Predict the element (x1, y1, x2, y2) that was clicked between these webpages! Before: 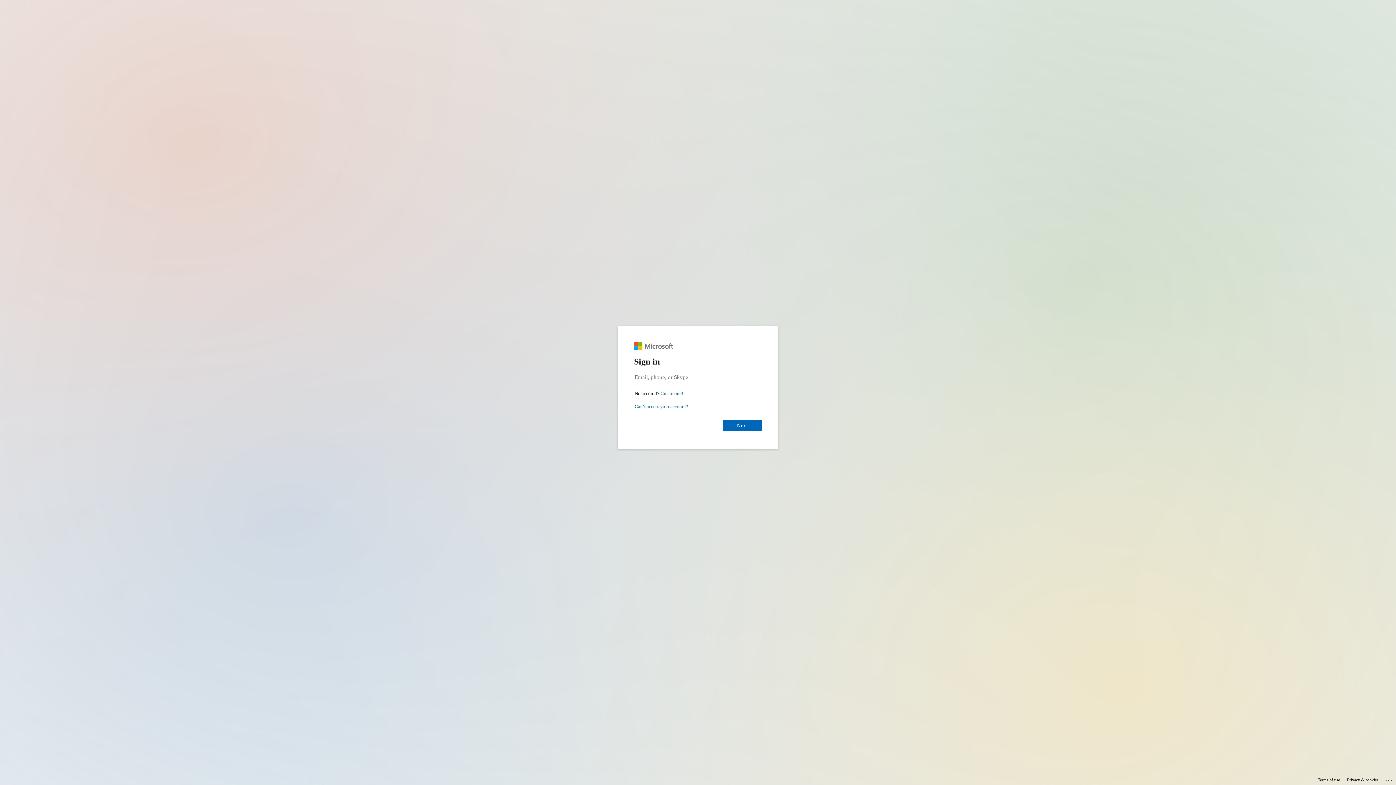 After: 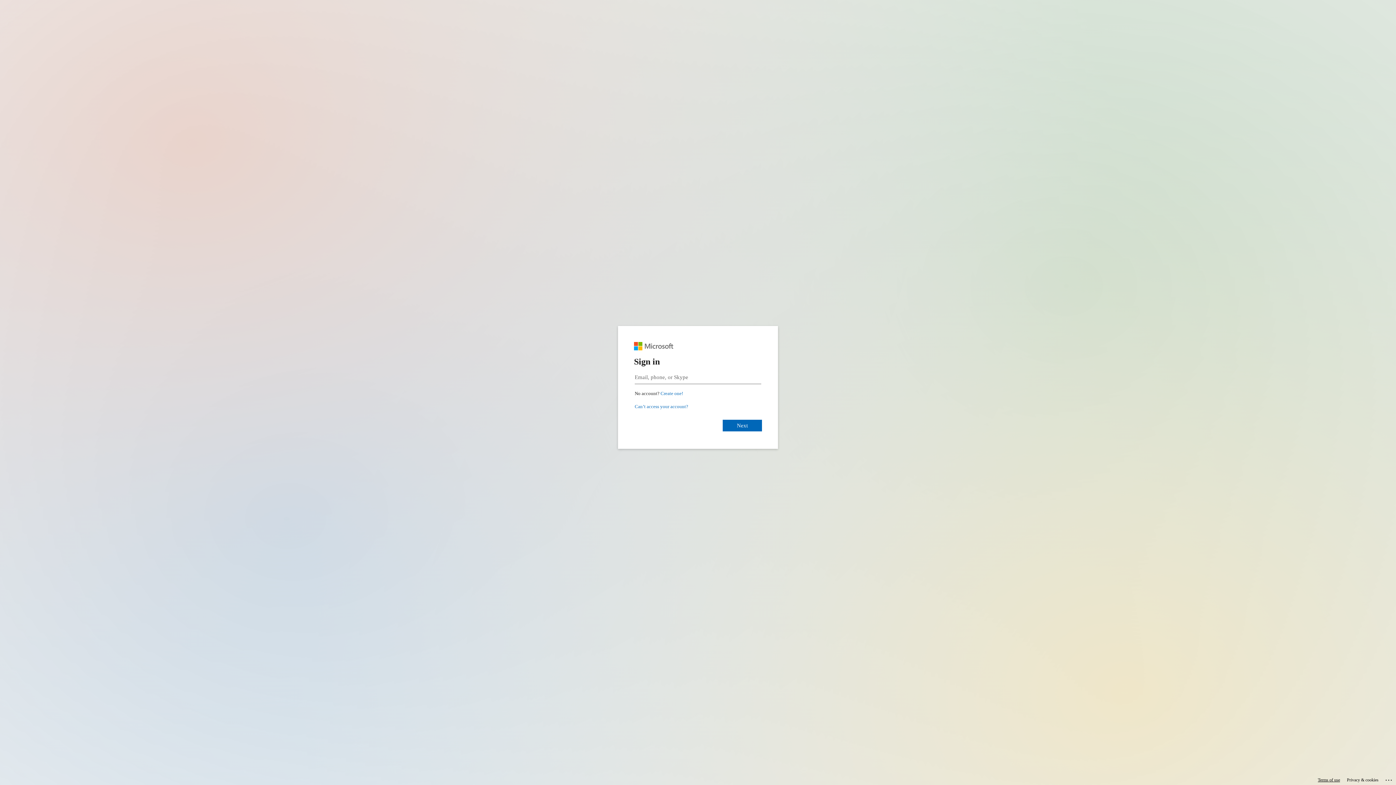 Action: bbox: (1318, 775, 1340, 785) label: Terms of use